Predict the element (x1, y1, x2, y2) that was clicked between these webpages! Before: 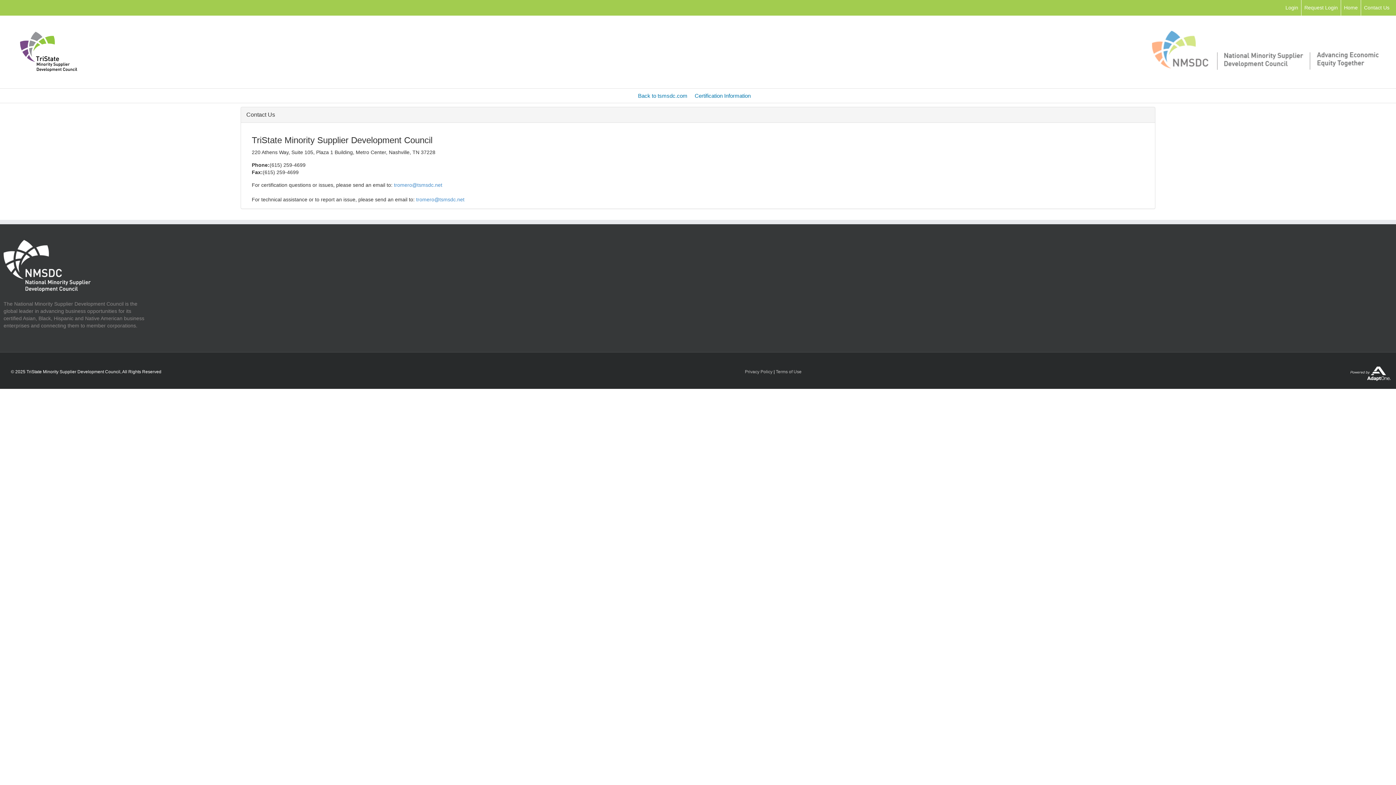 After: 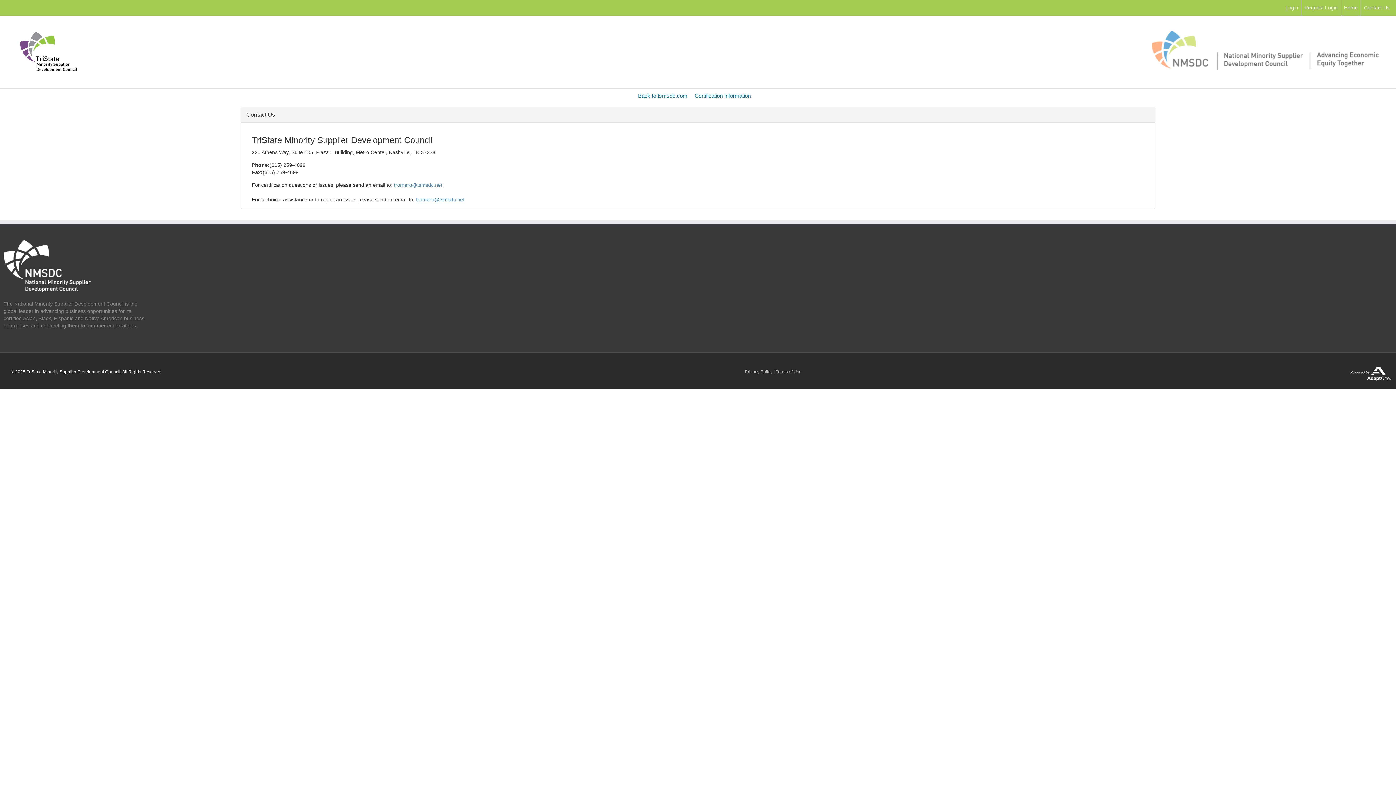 Action: label: Privacy Policy bbox: (745, 369, 772, 374)